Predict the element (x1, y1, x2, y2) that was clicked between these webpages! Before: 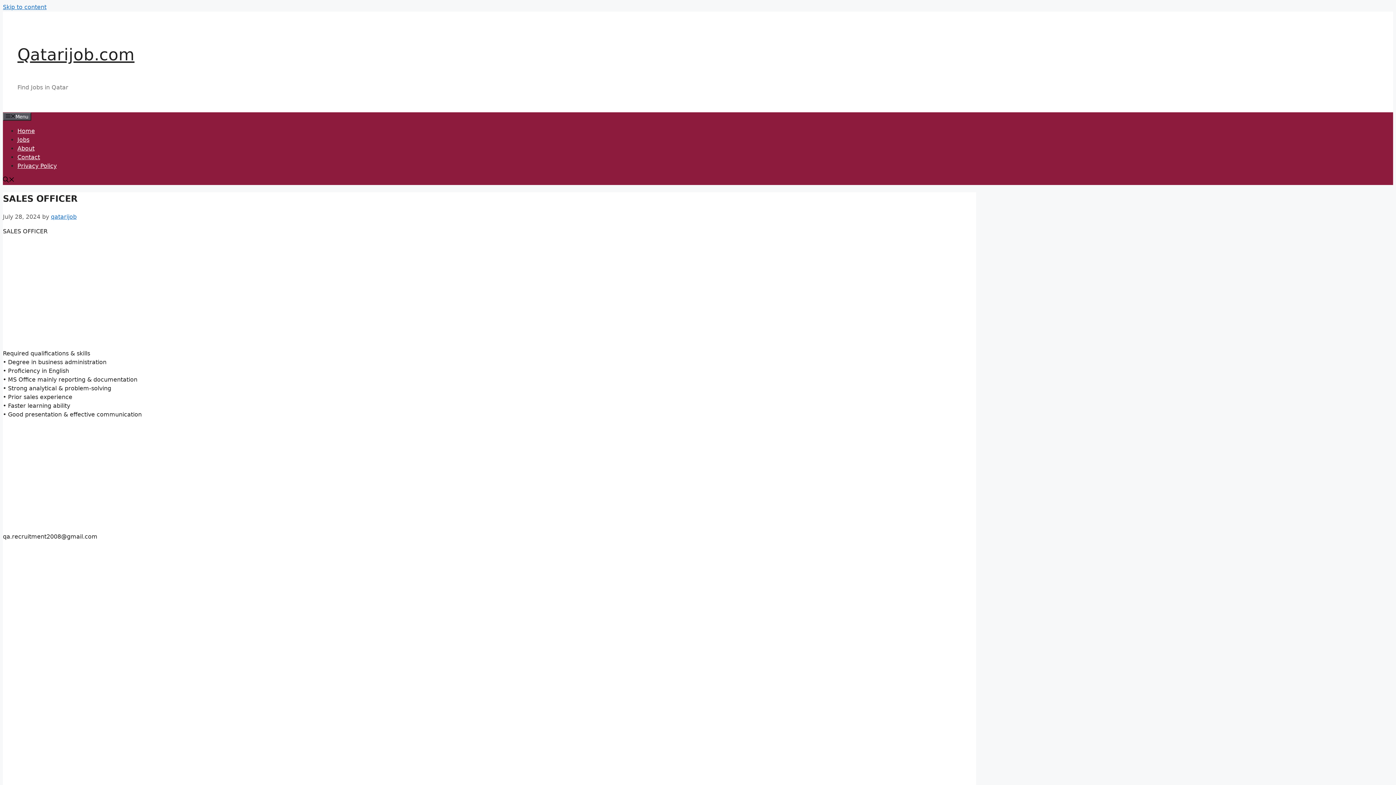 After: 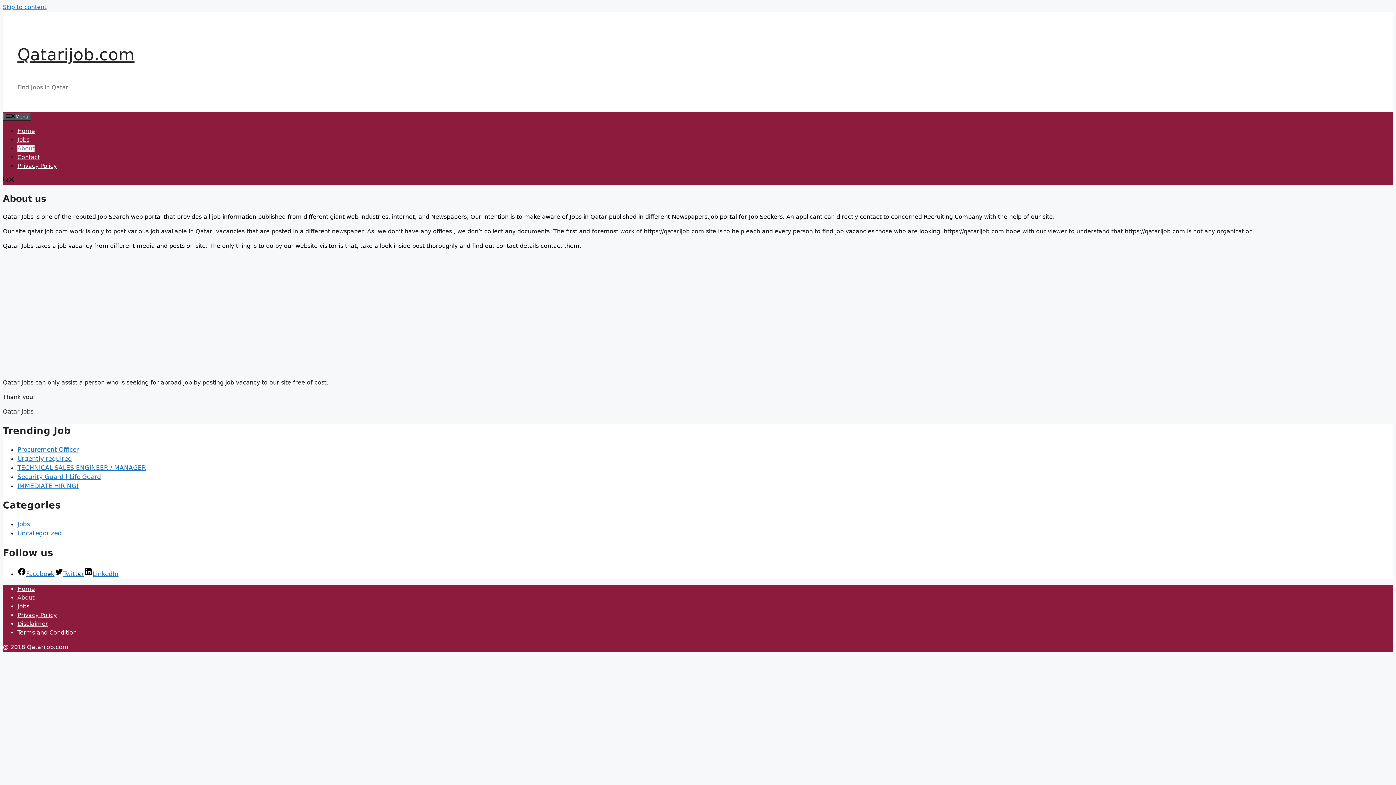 Action: bbox: (17, 145, 34, 152) label: About